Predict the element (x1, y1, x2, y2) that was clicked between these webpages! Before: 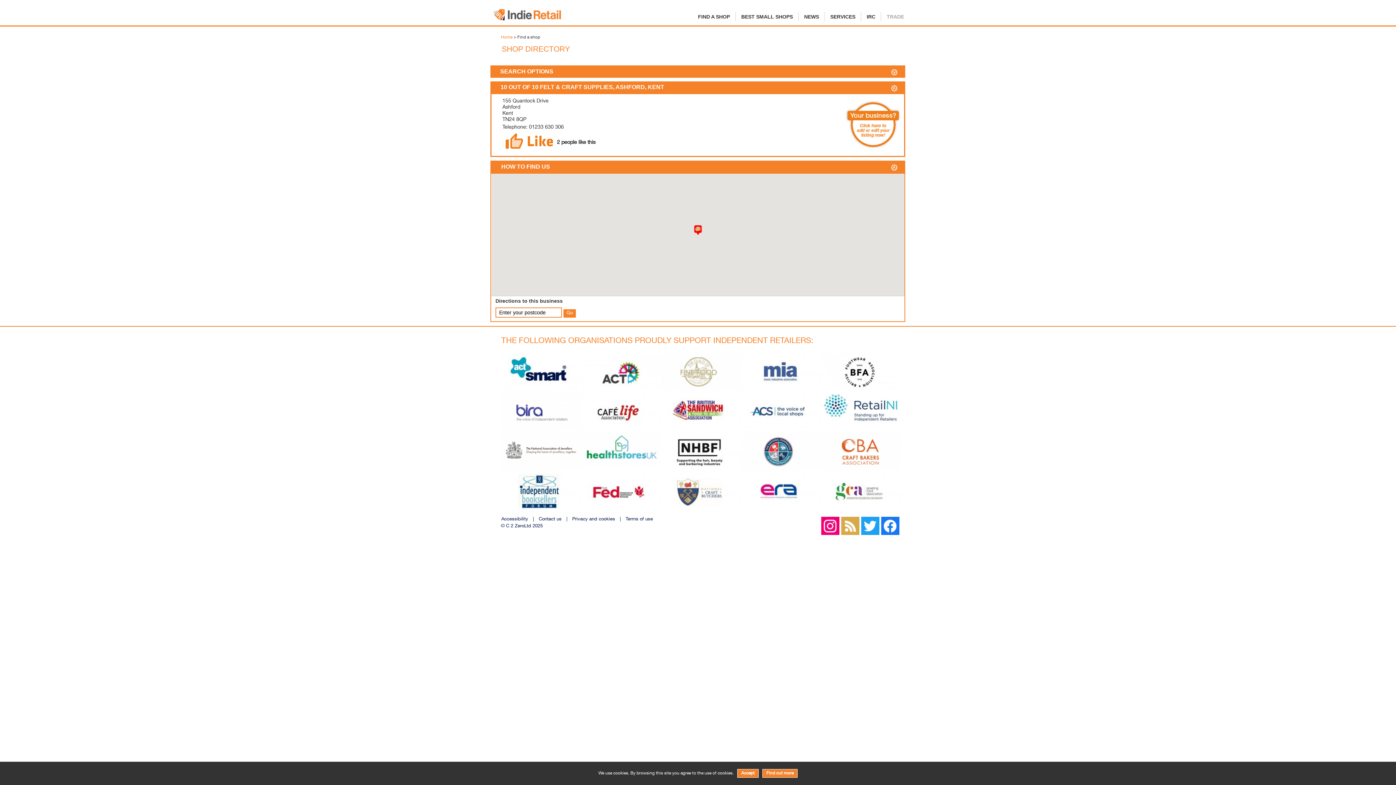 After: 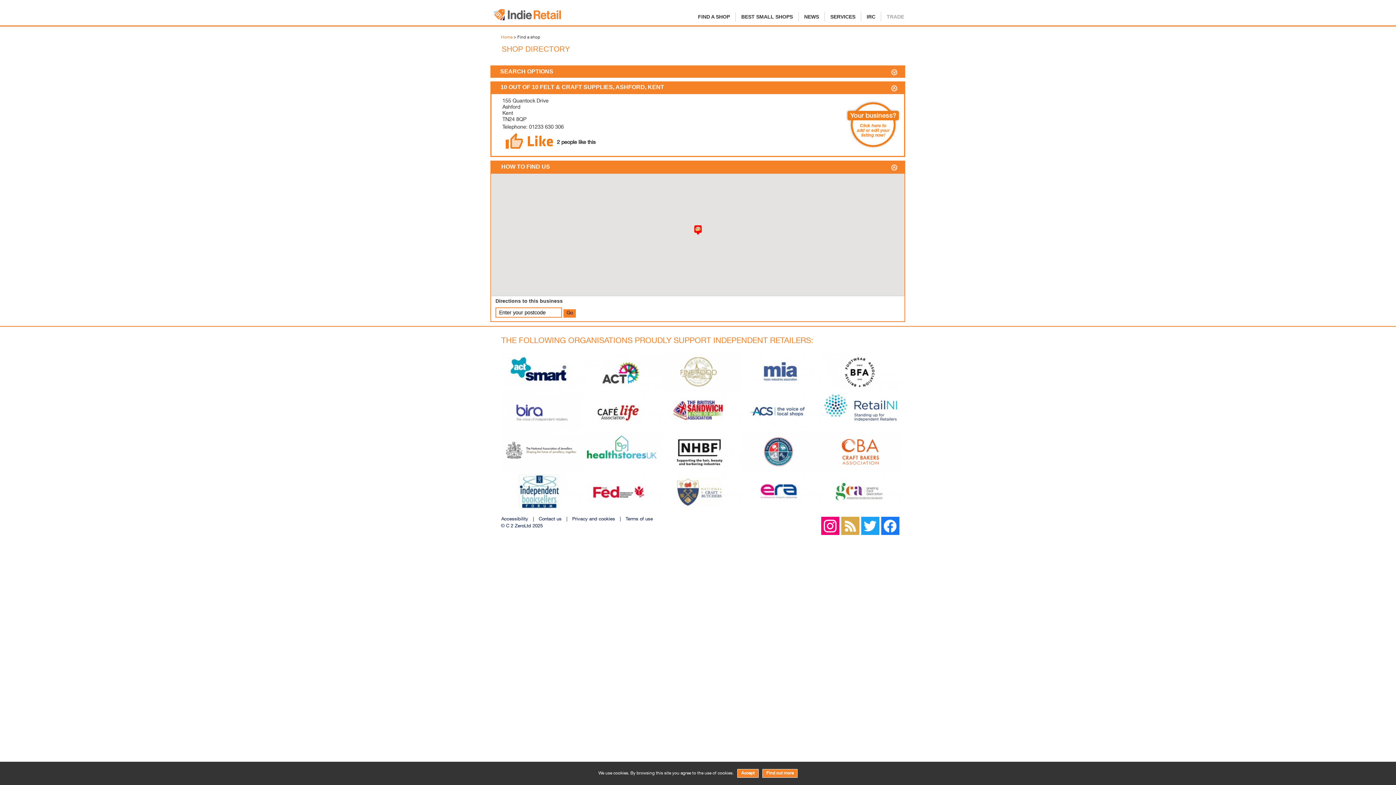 Action: label: Go bbox: (563, 309, 576, 317)